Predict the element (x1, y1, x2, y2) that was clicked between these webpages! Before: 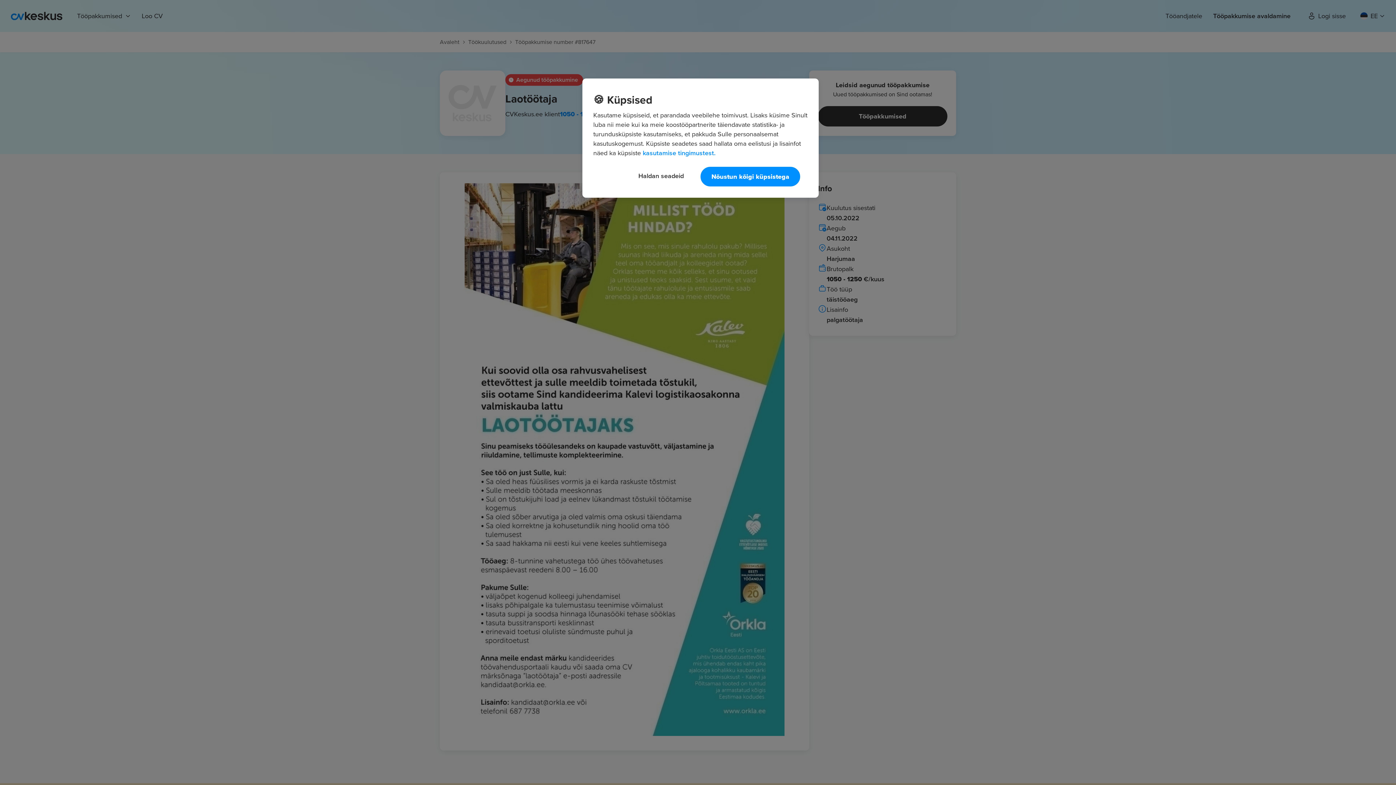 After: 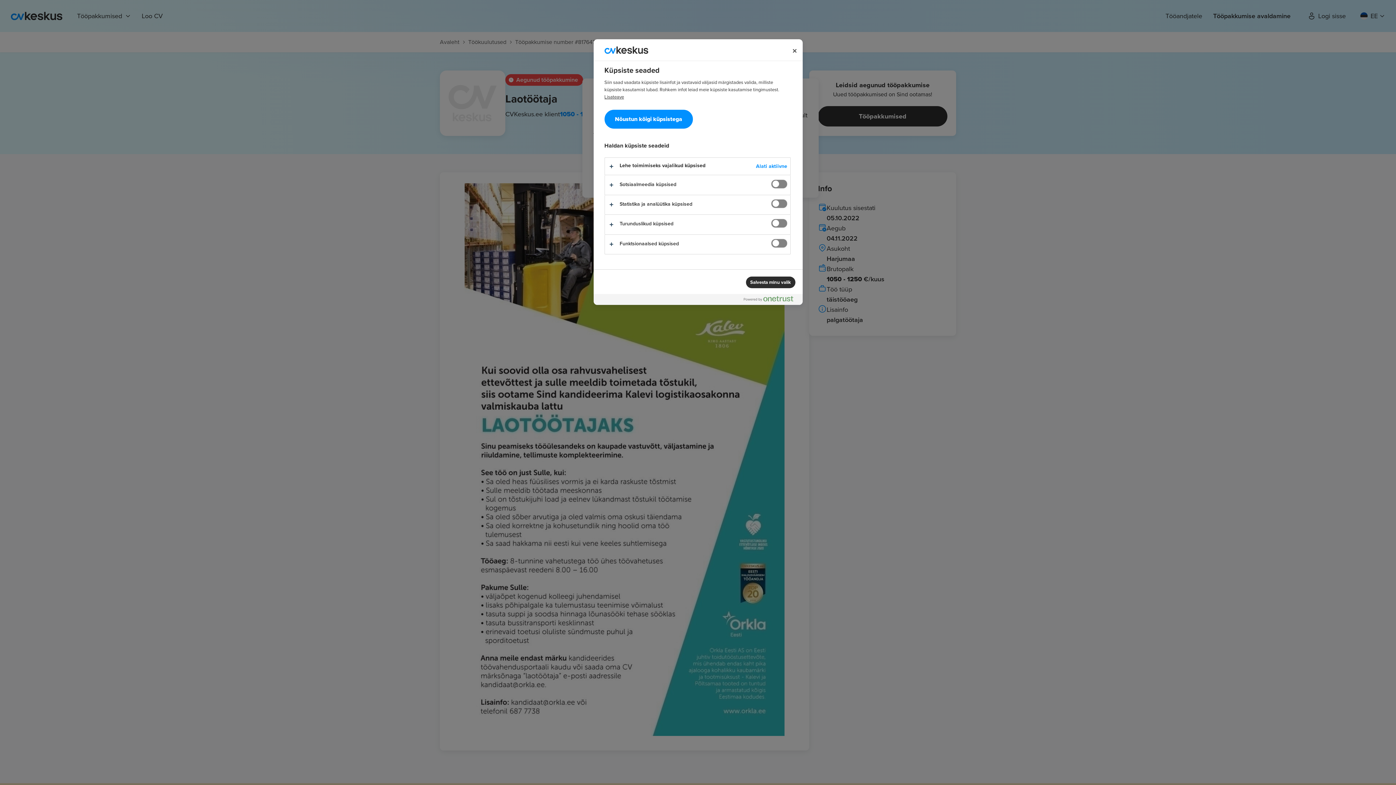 Action: label: Haldan seadeid bbox: (628, 166, 694, 185)